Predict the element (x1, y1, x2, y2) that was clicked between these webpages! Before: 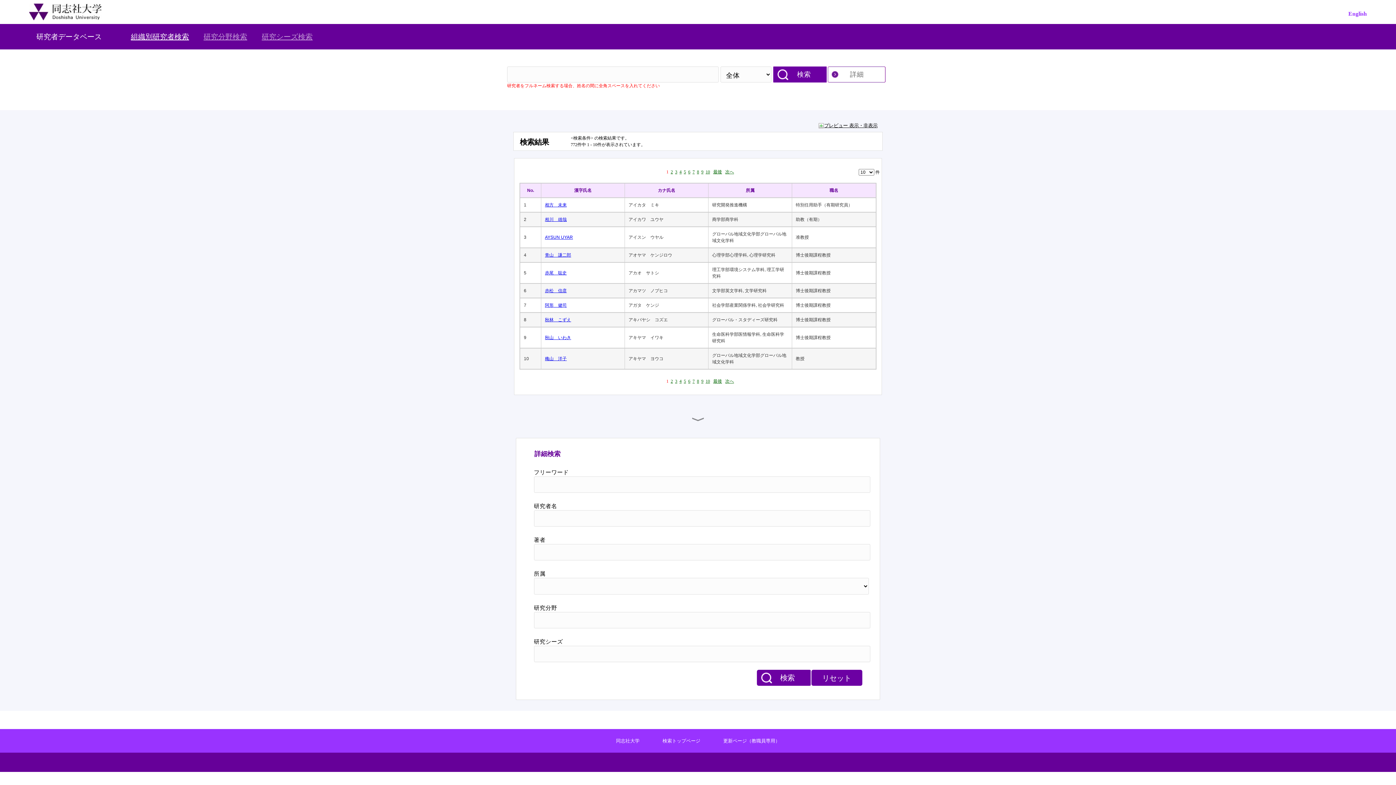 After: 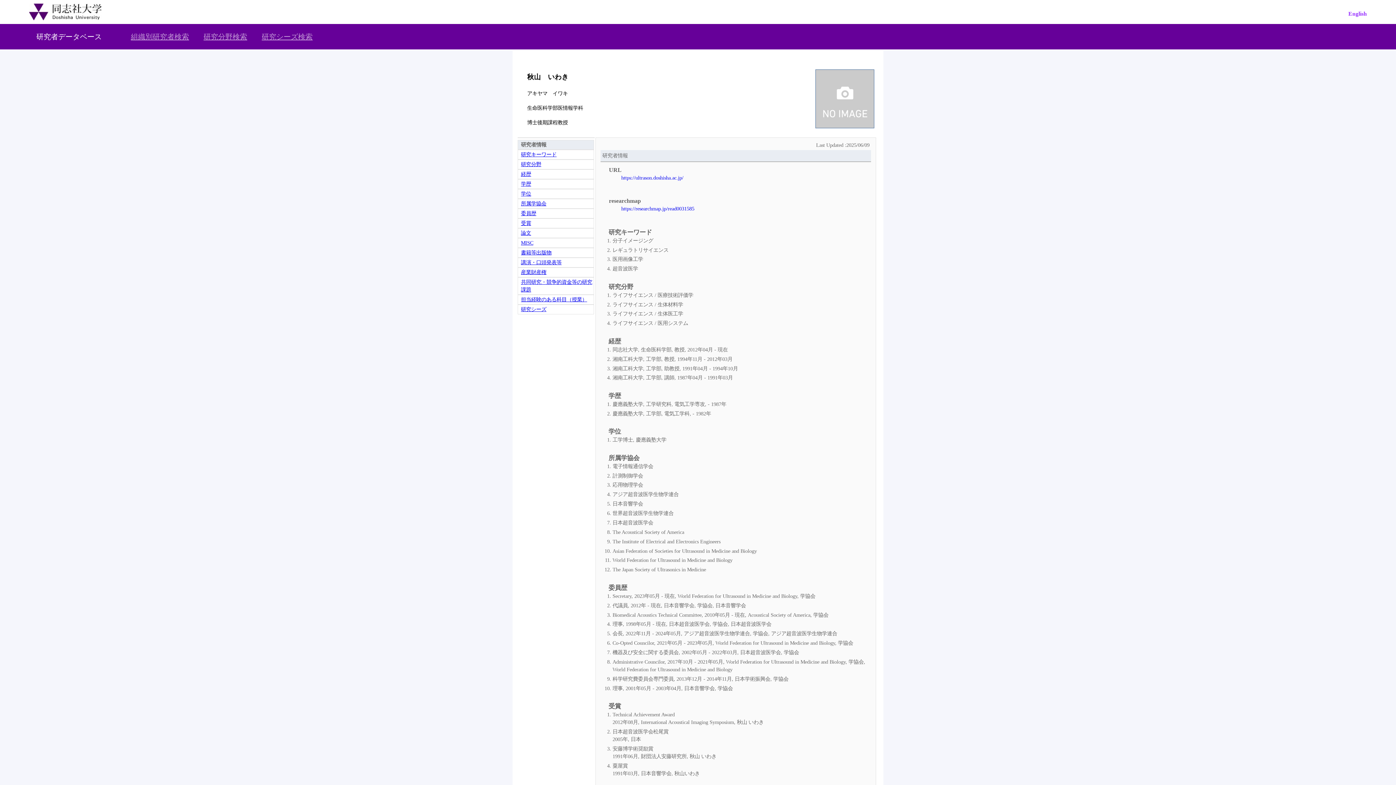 Action: bbox: (545, 334, 621, 341) label: 秋山　いわき